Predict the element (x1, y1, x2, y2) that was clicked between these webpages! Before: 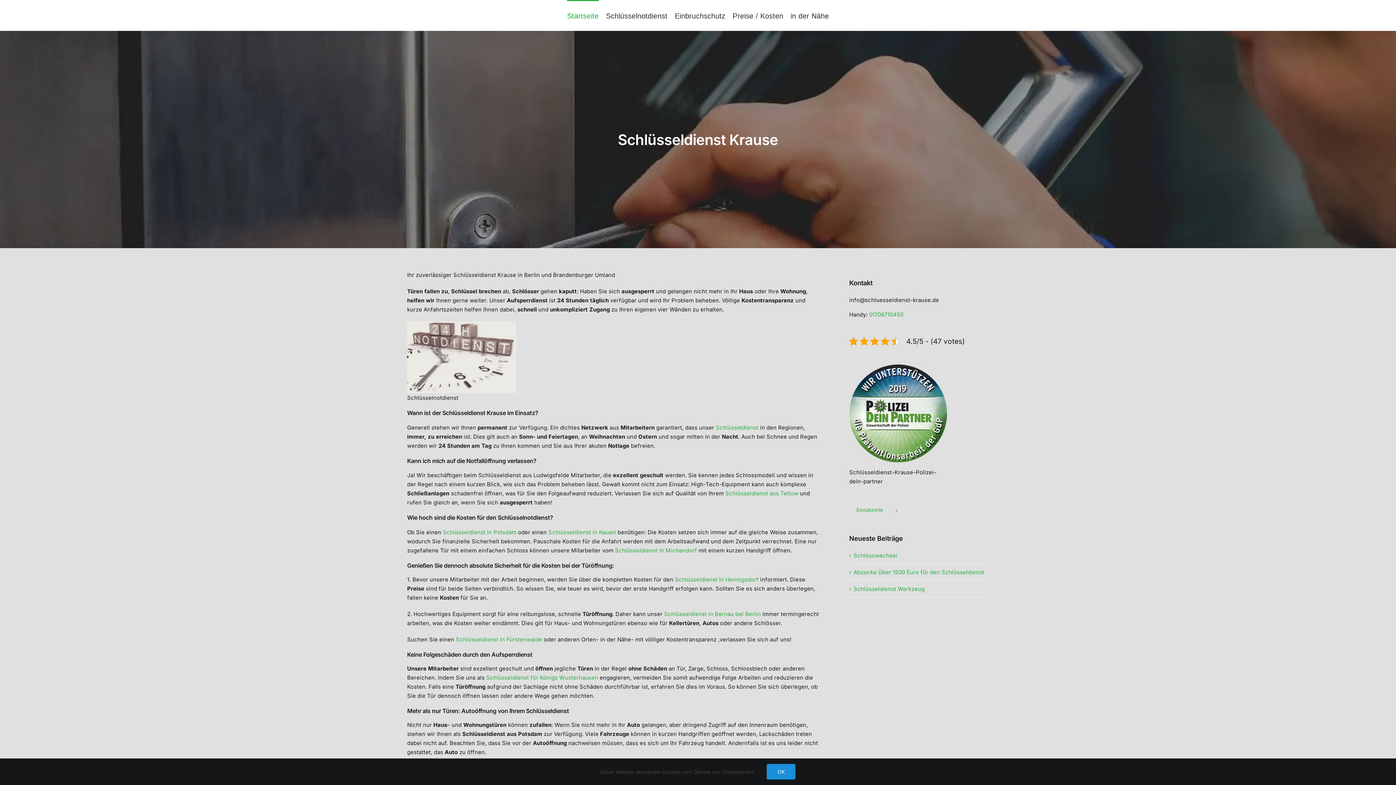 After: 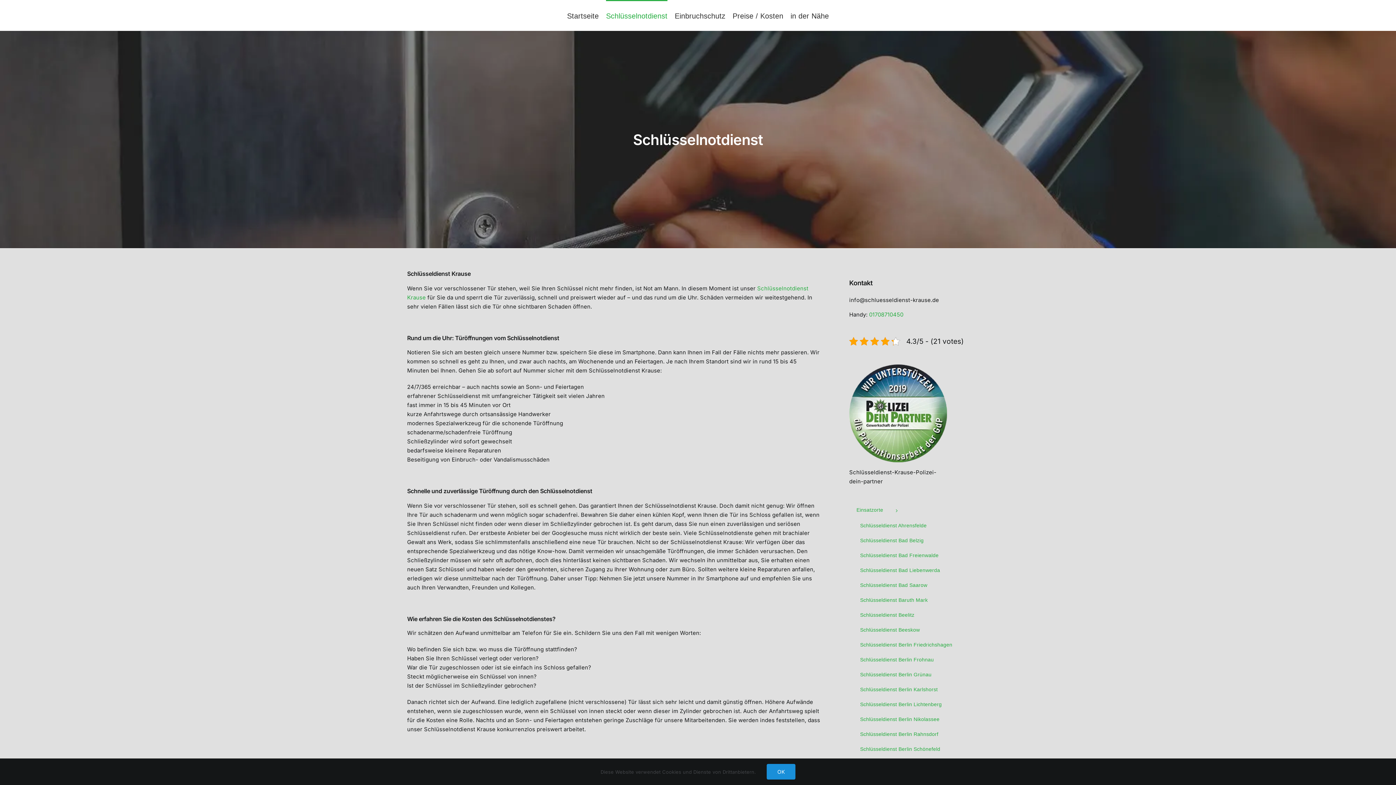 Action: label: Schlüsselnotdienst bbox: (606, 0, 667, 30)